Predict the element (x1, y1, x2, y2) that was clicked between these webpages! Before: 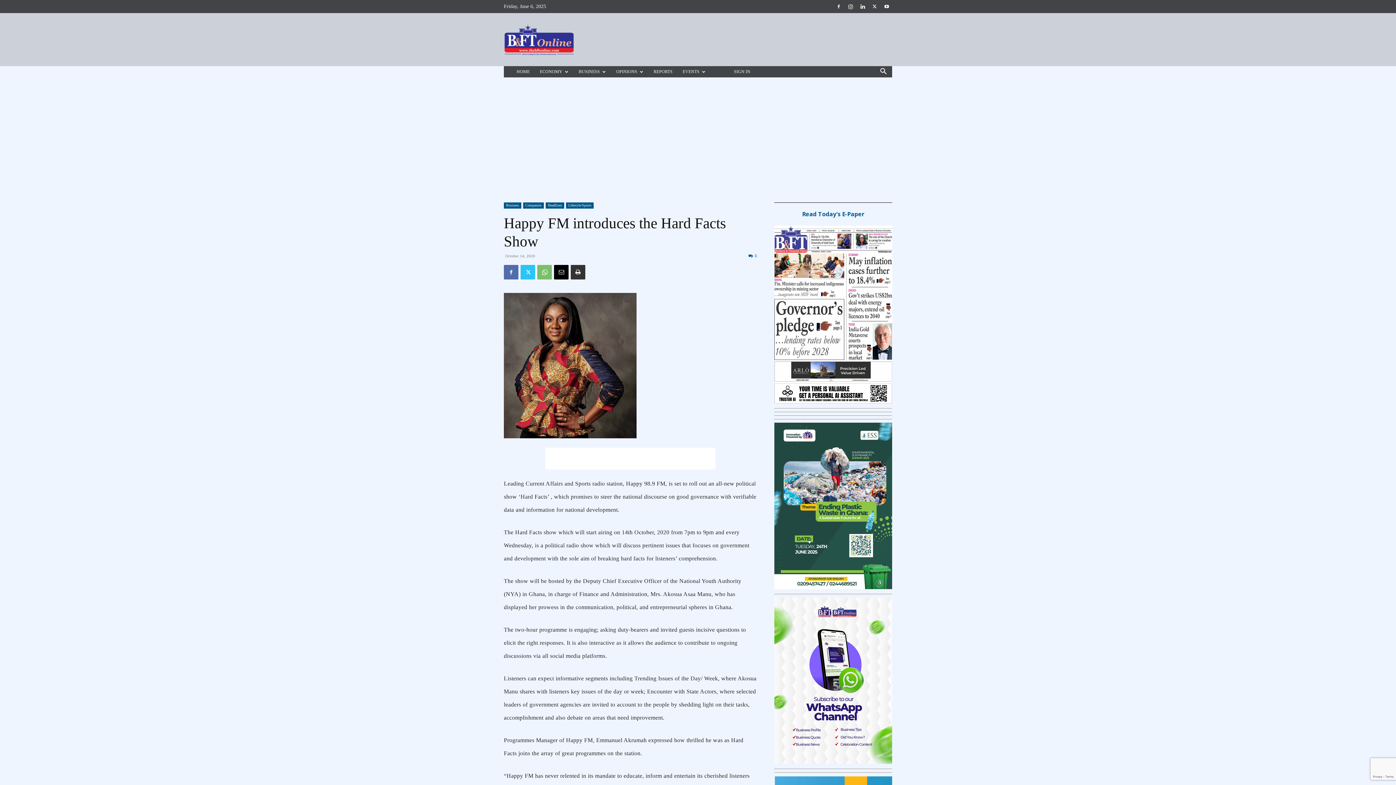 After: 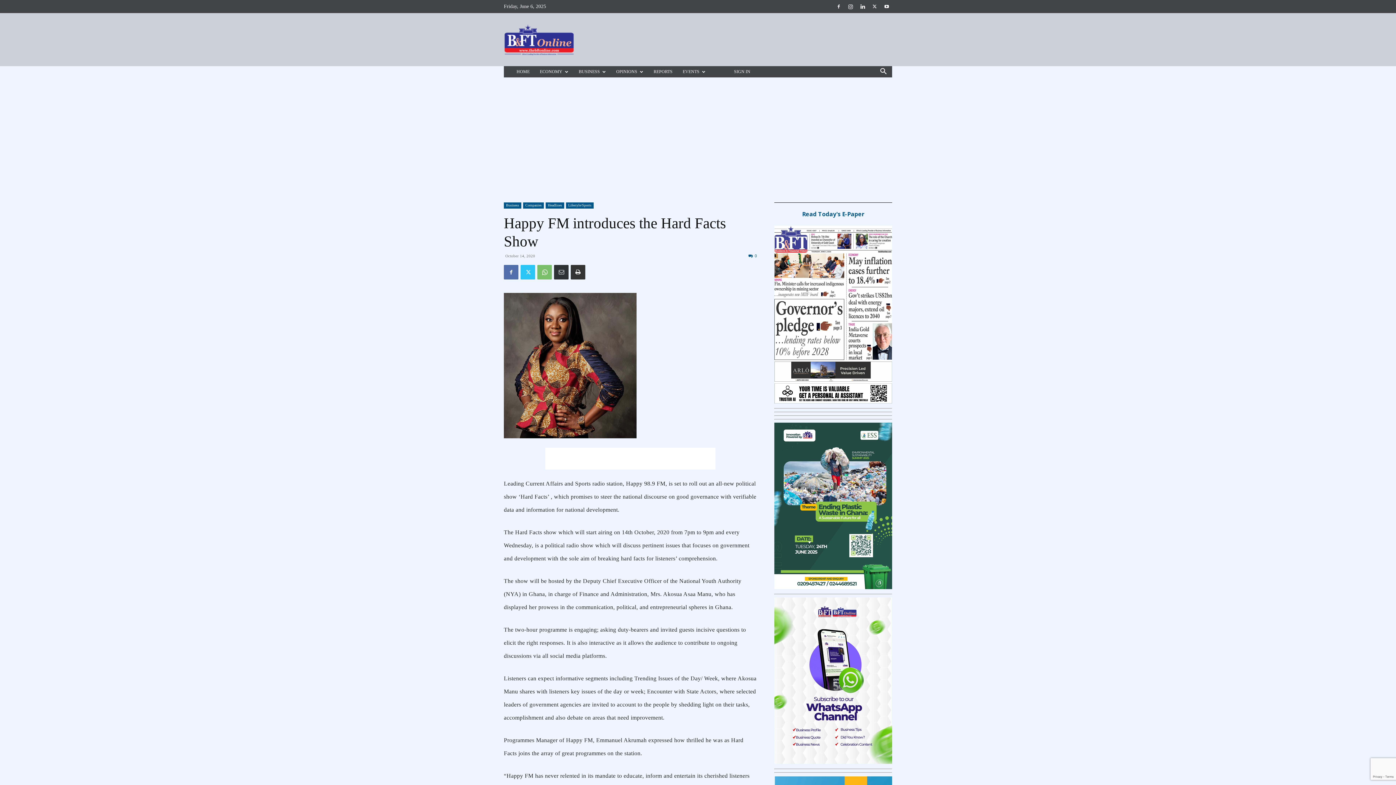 Action: bbox: (554, 265, 568, 279)